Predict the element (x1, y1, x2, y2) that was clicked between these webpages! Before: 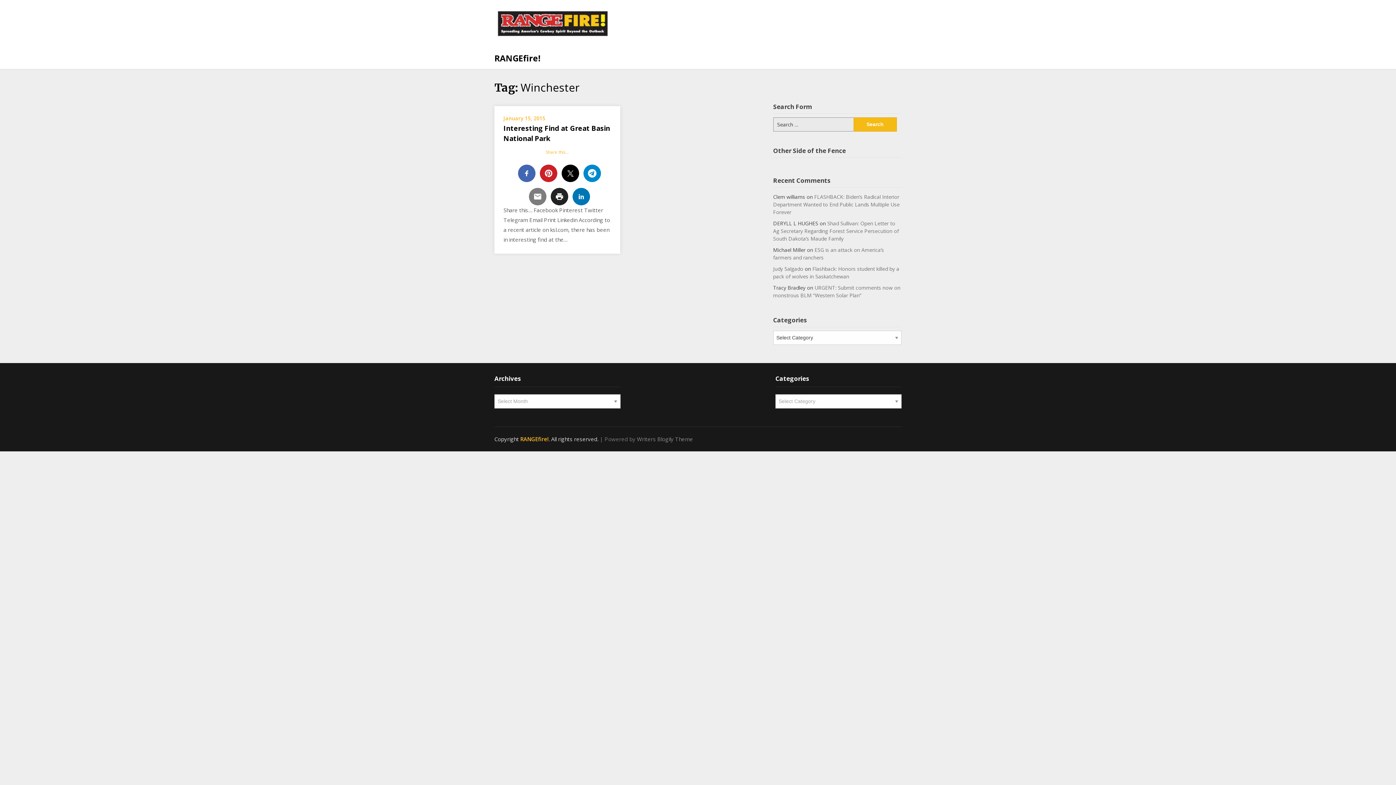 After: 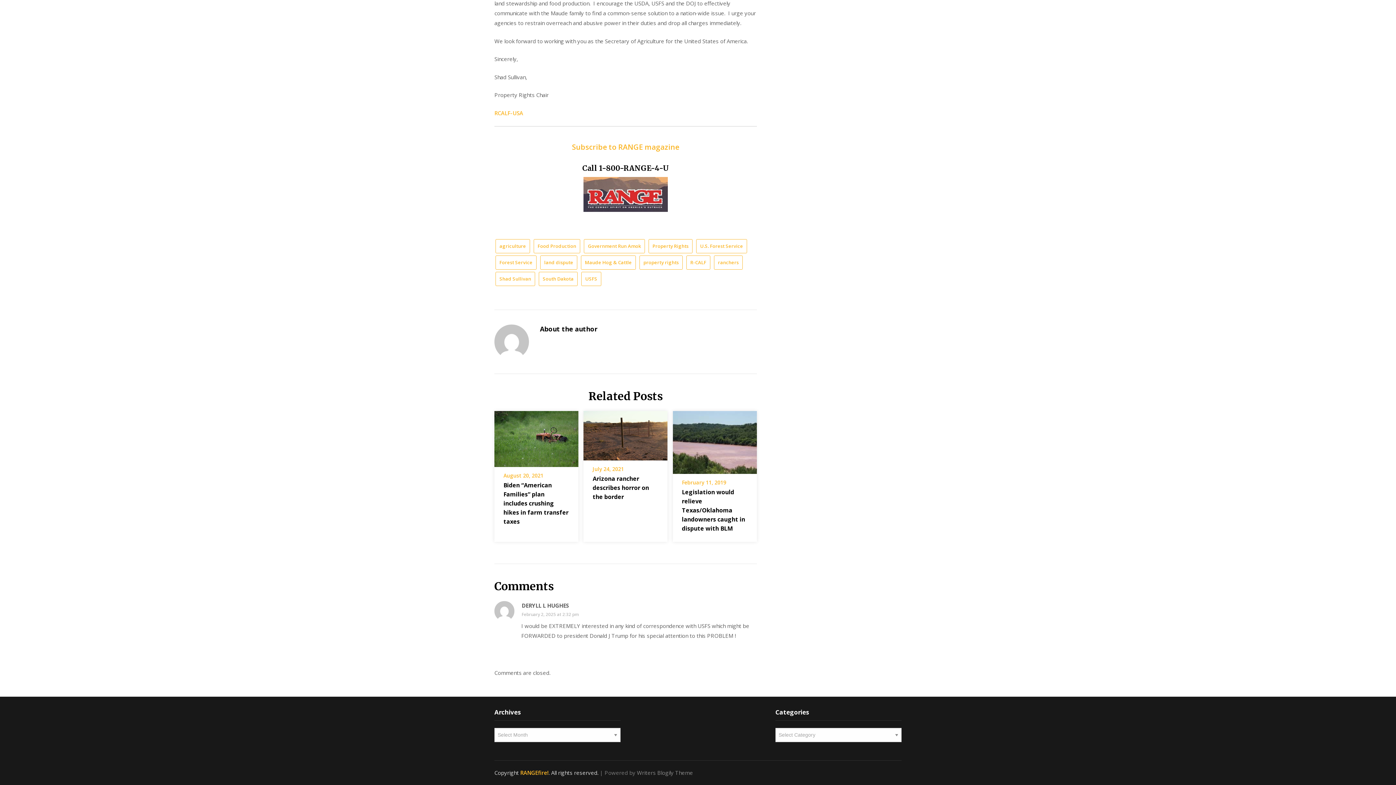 Action: bbox: (773, 220, 899, 242) label: Shad Sullivan: Open Letter to Ag Secretary Regarding Forest Service Persecution of South Dakota’s Maude Family